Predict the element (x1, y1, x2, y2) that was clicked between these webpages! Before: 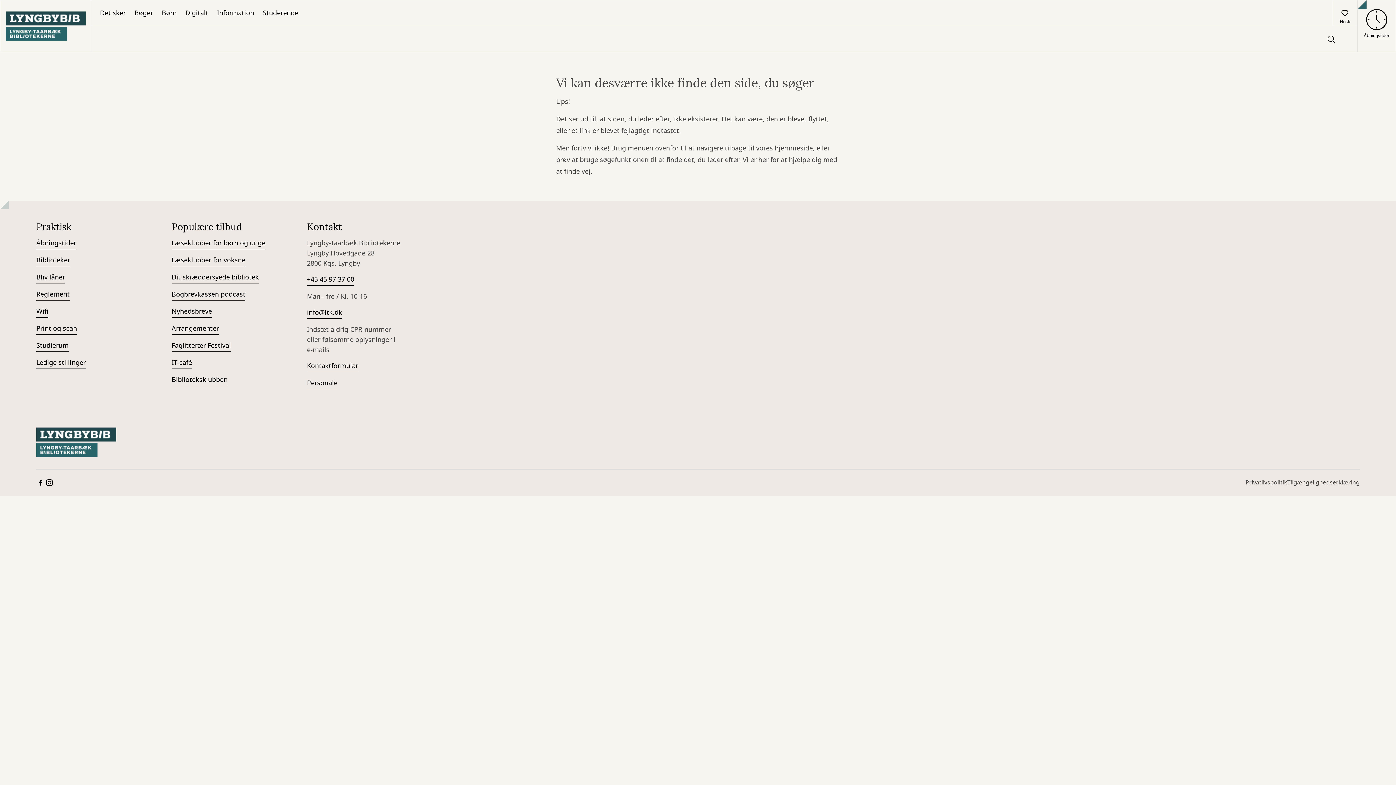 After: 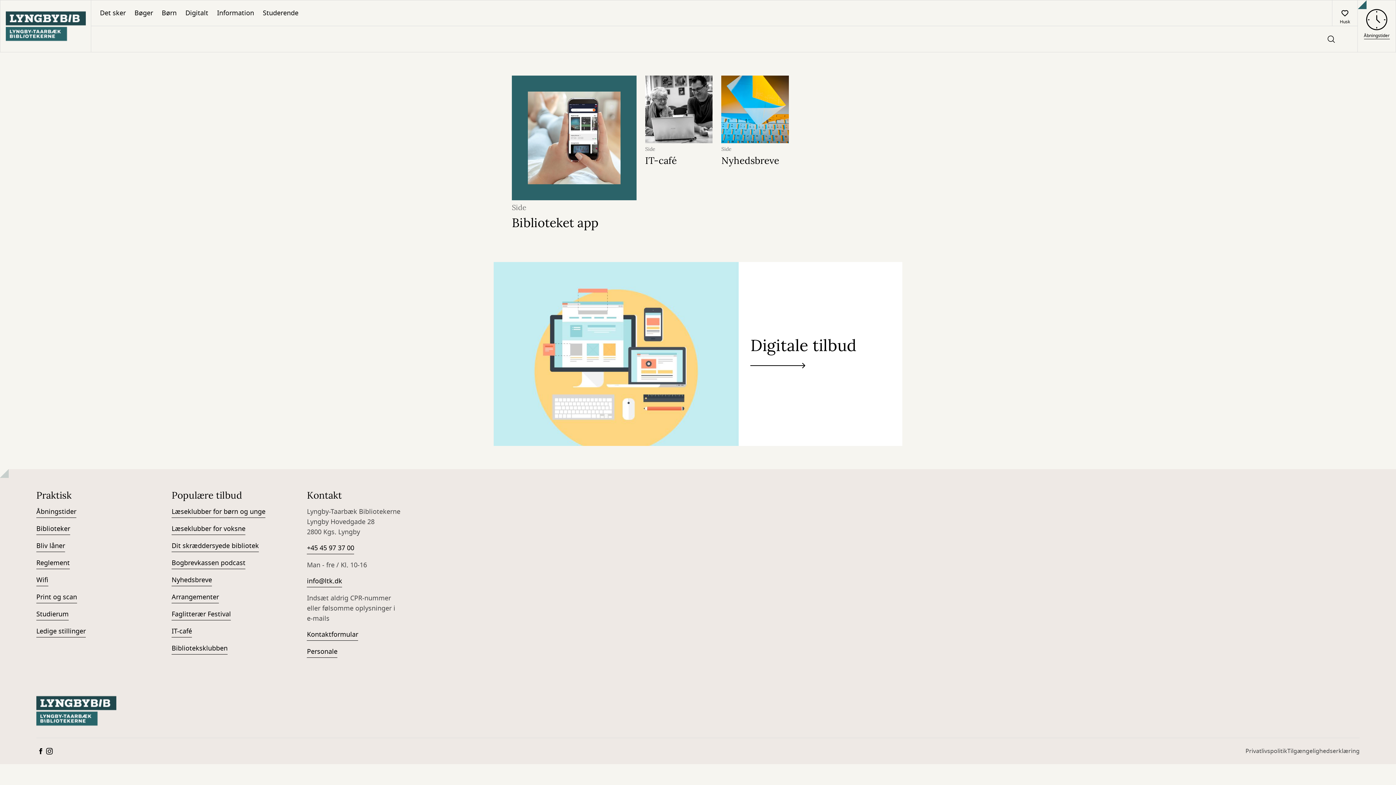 Action: label: Digitalt bbox: (181, 0, 212, 25)